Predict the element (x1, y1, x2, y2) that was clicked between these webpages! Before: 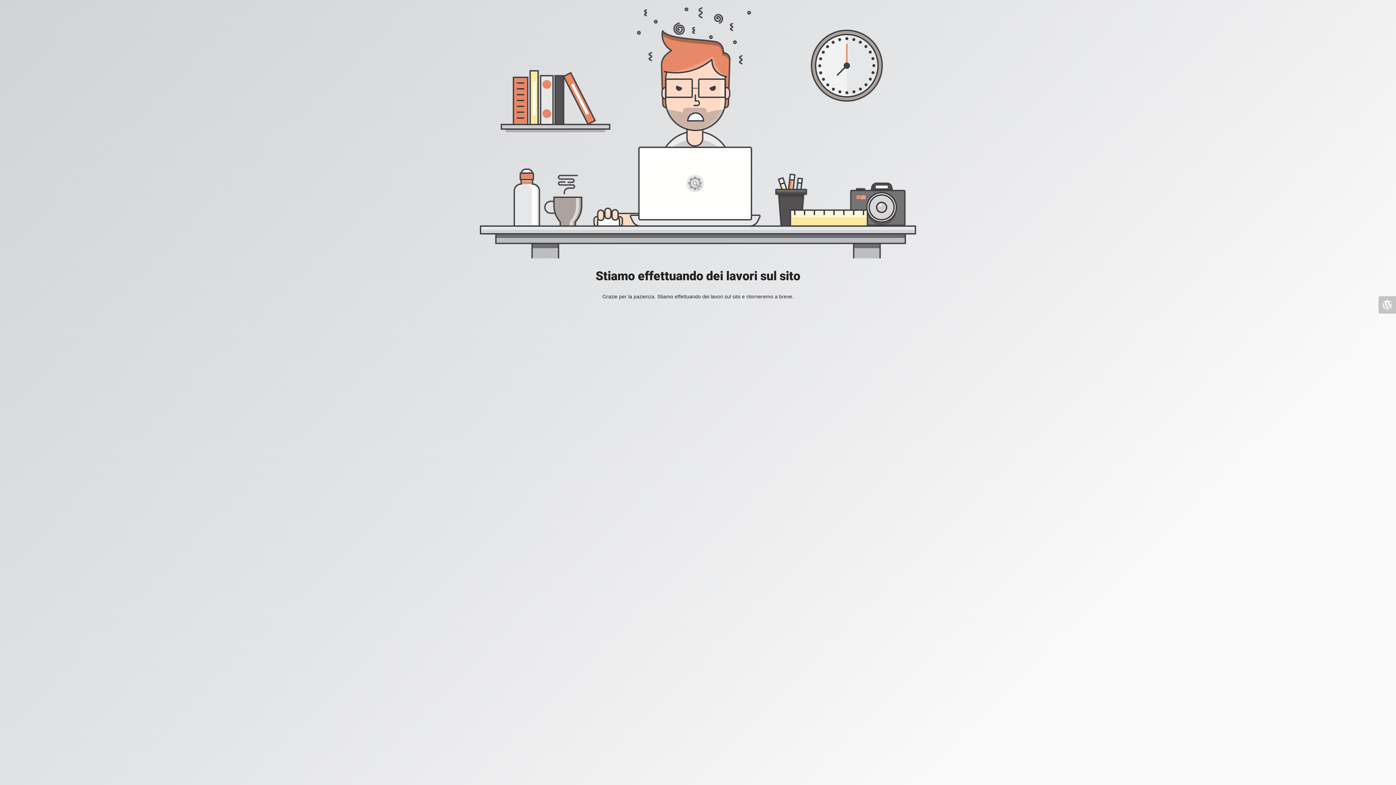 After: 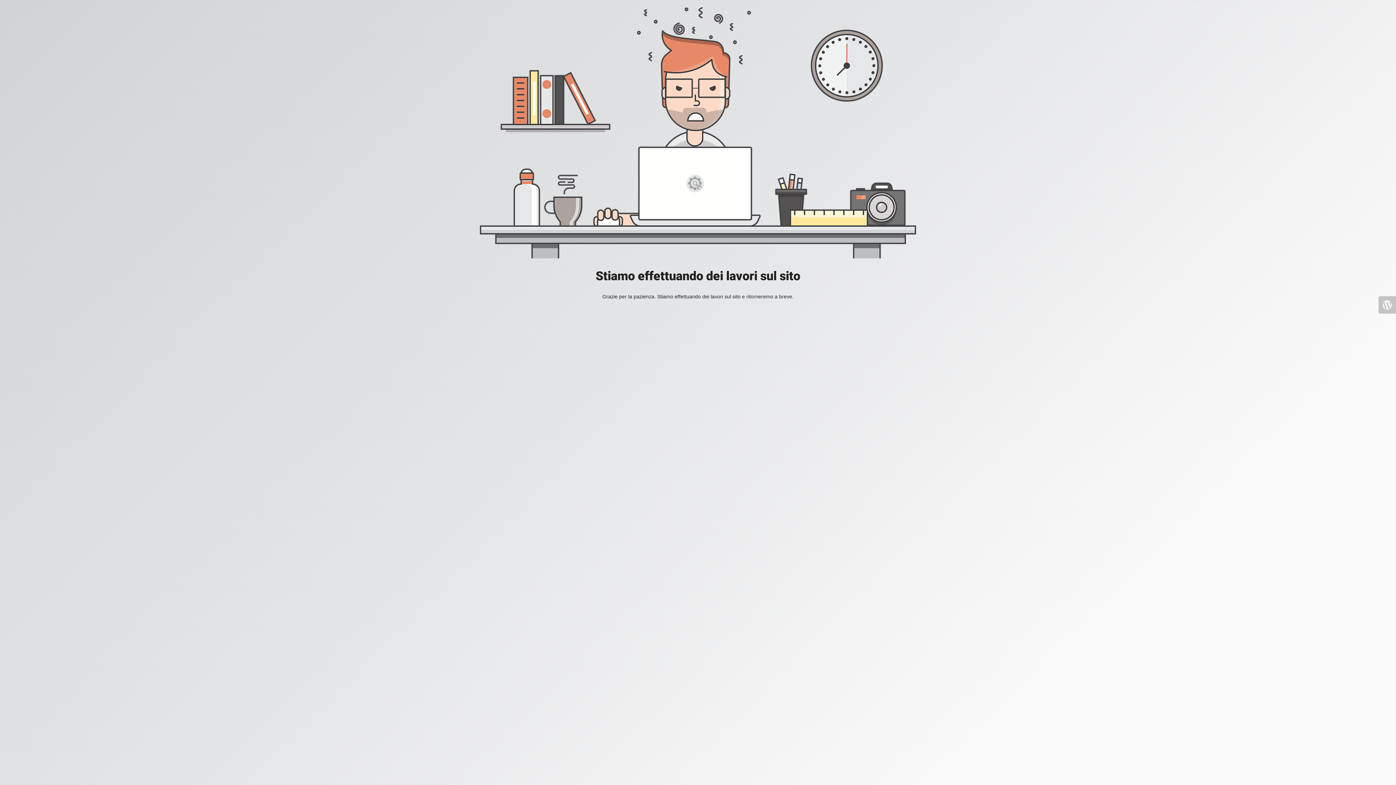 Action: bbox: (1378, 296, 1396, 313)